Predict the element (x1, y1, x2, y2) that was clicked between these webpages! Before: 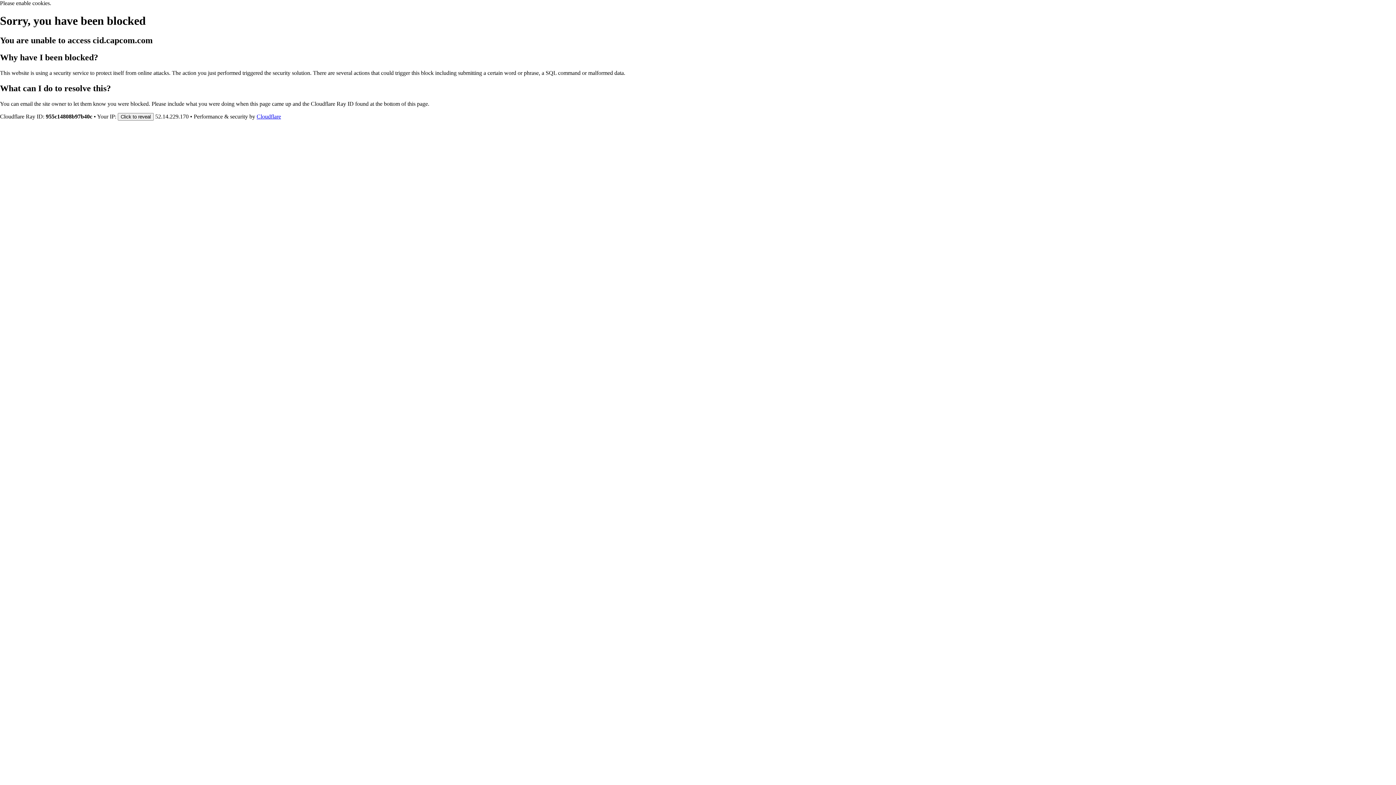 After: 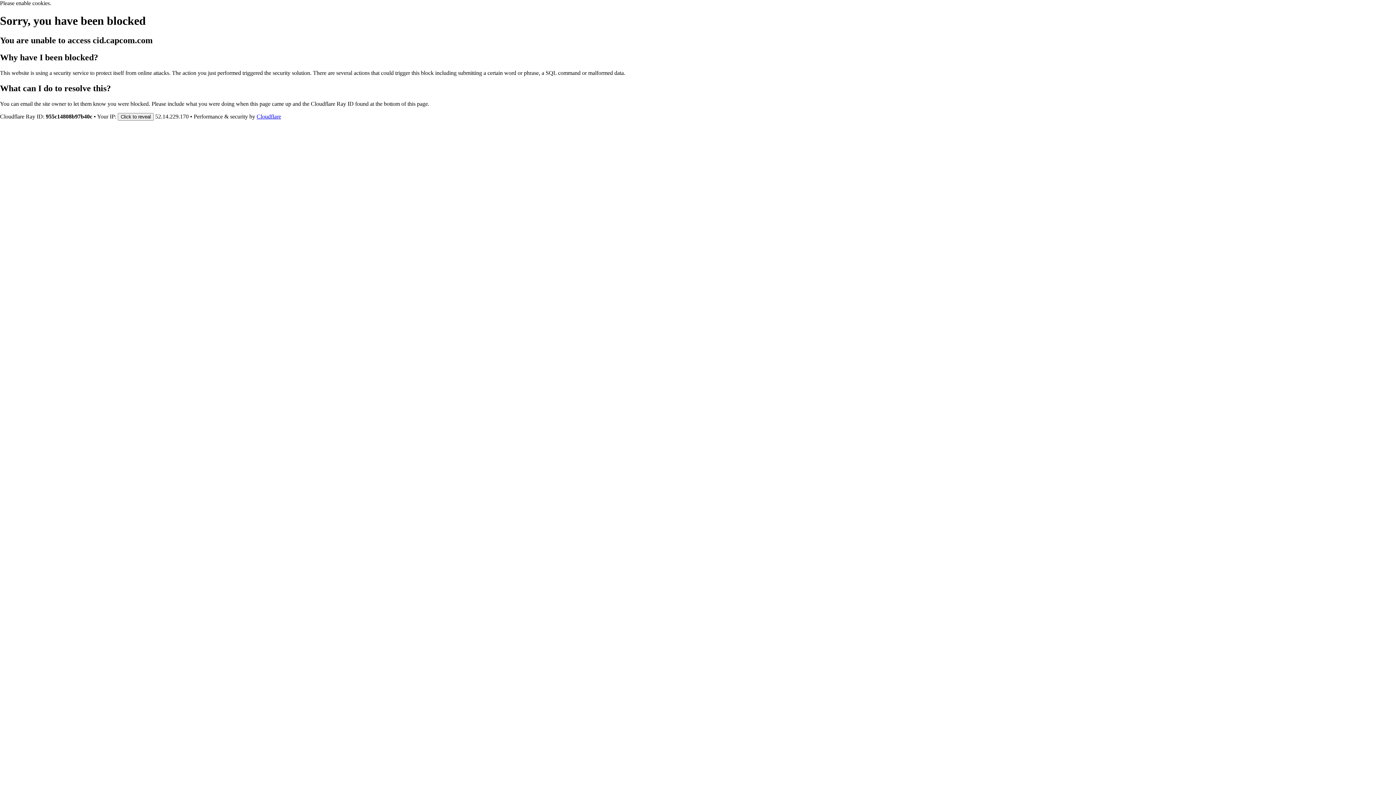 Action: bbox: (256, 113, 281, 119) label: Cloudflare